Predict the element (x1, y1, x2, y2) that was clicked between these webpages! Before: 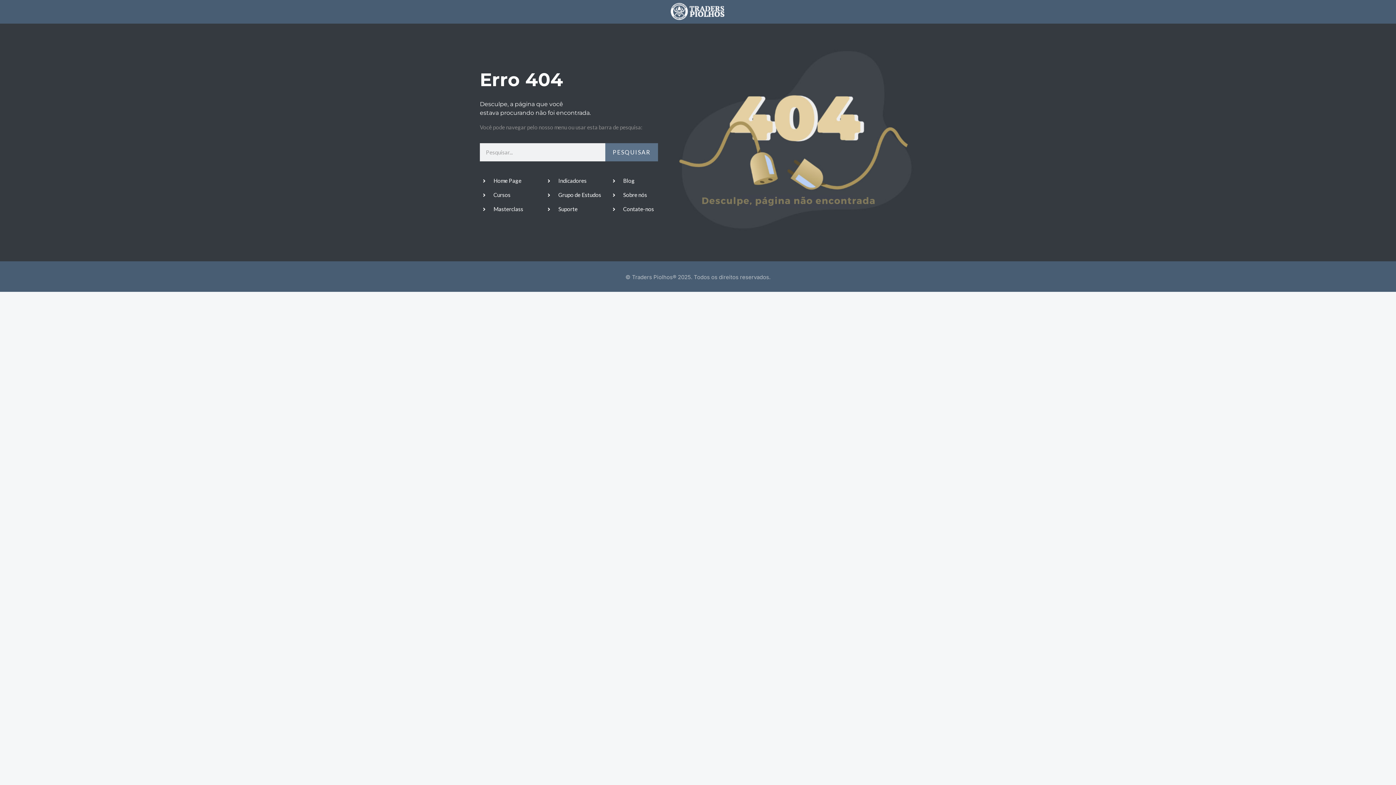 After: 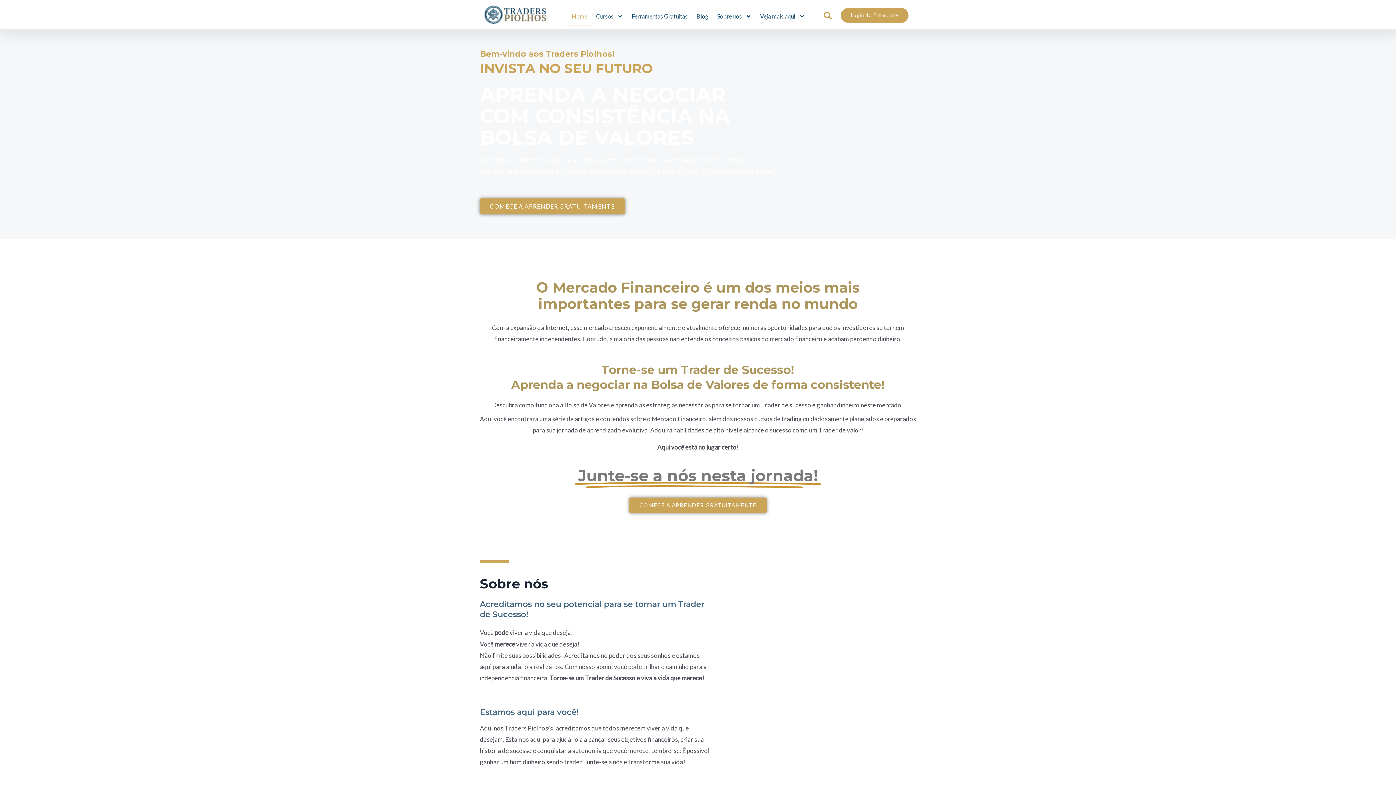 Action: bbox: (665, 1, 730, 21)